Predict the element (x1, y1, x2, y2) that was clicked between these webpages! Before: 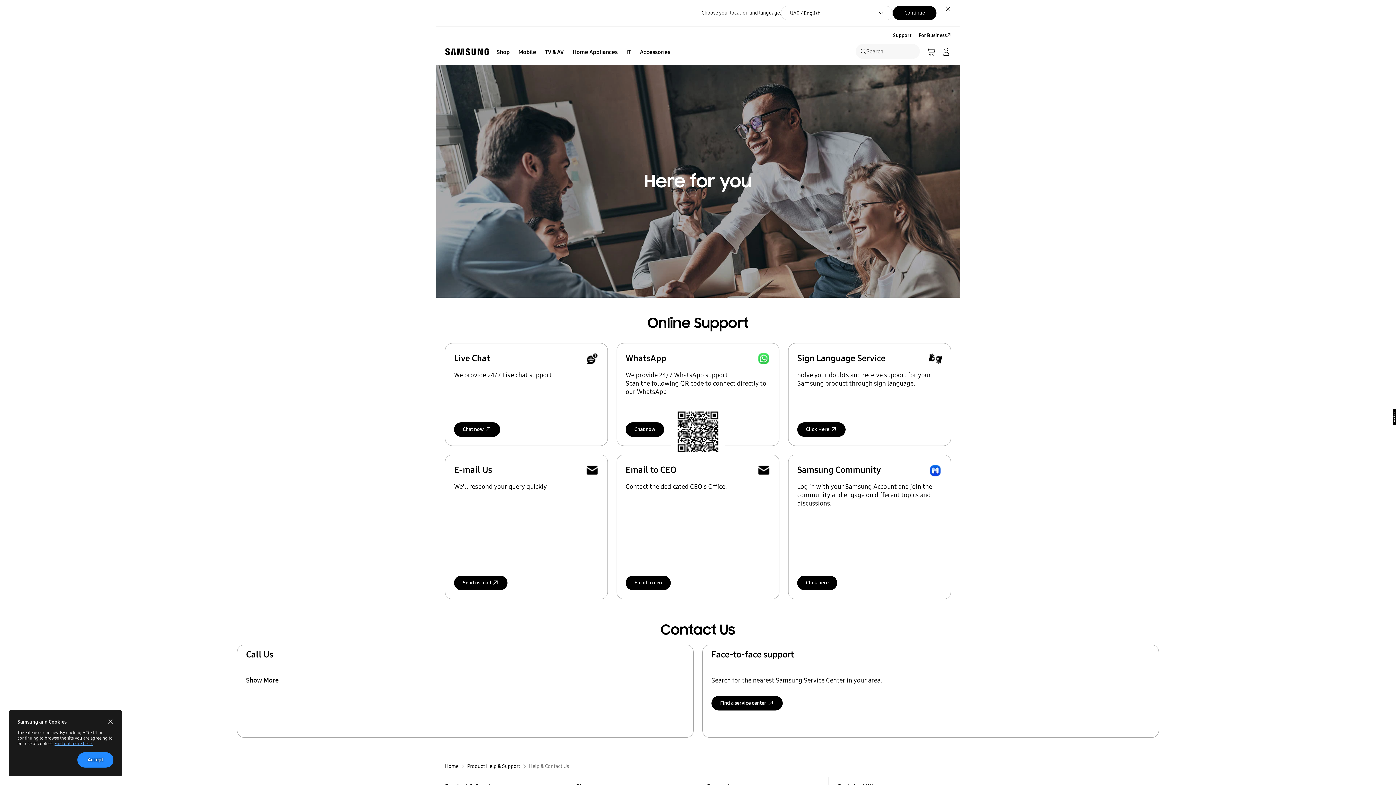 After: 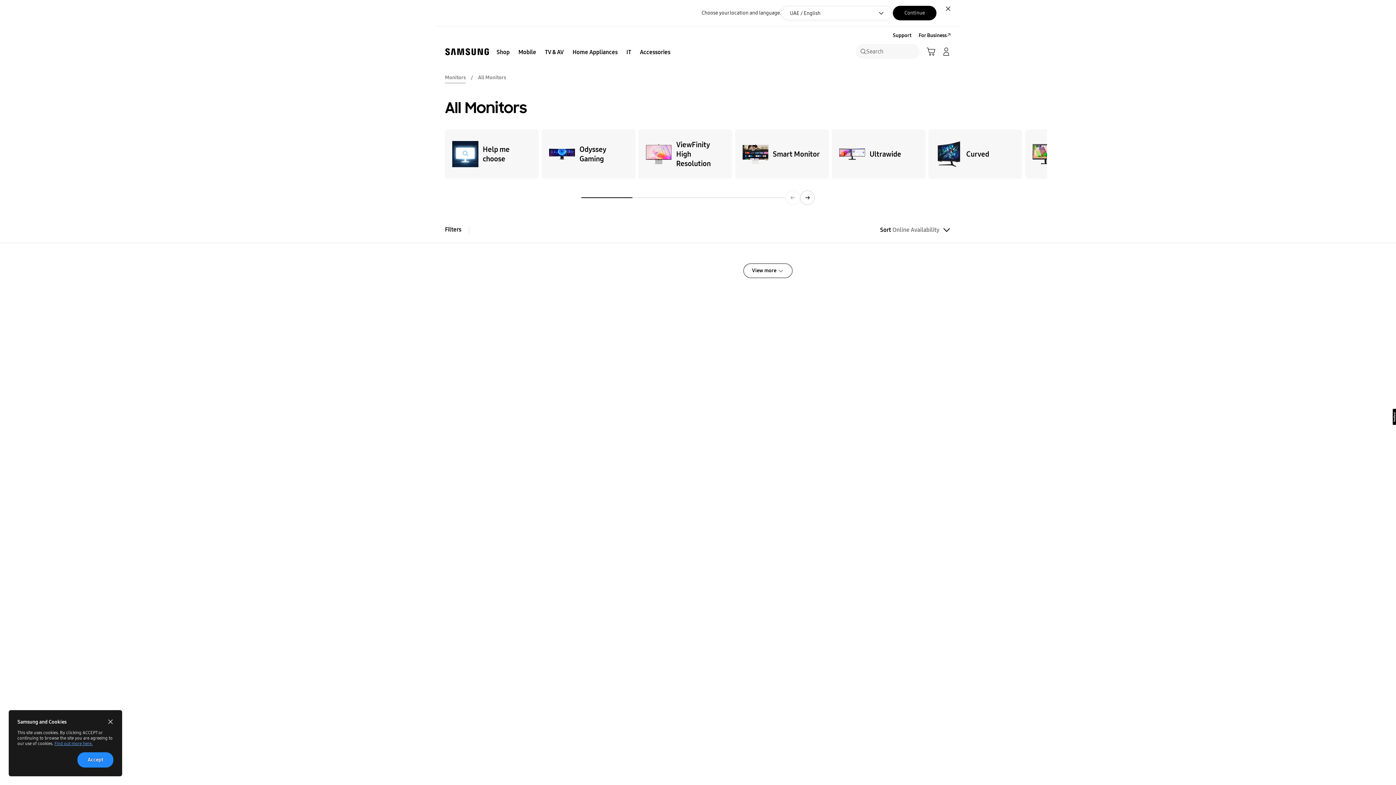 Action: label: IT bbox: (622, 44, 635, 60)